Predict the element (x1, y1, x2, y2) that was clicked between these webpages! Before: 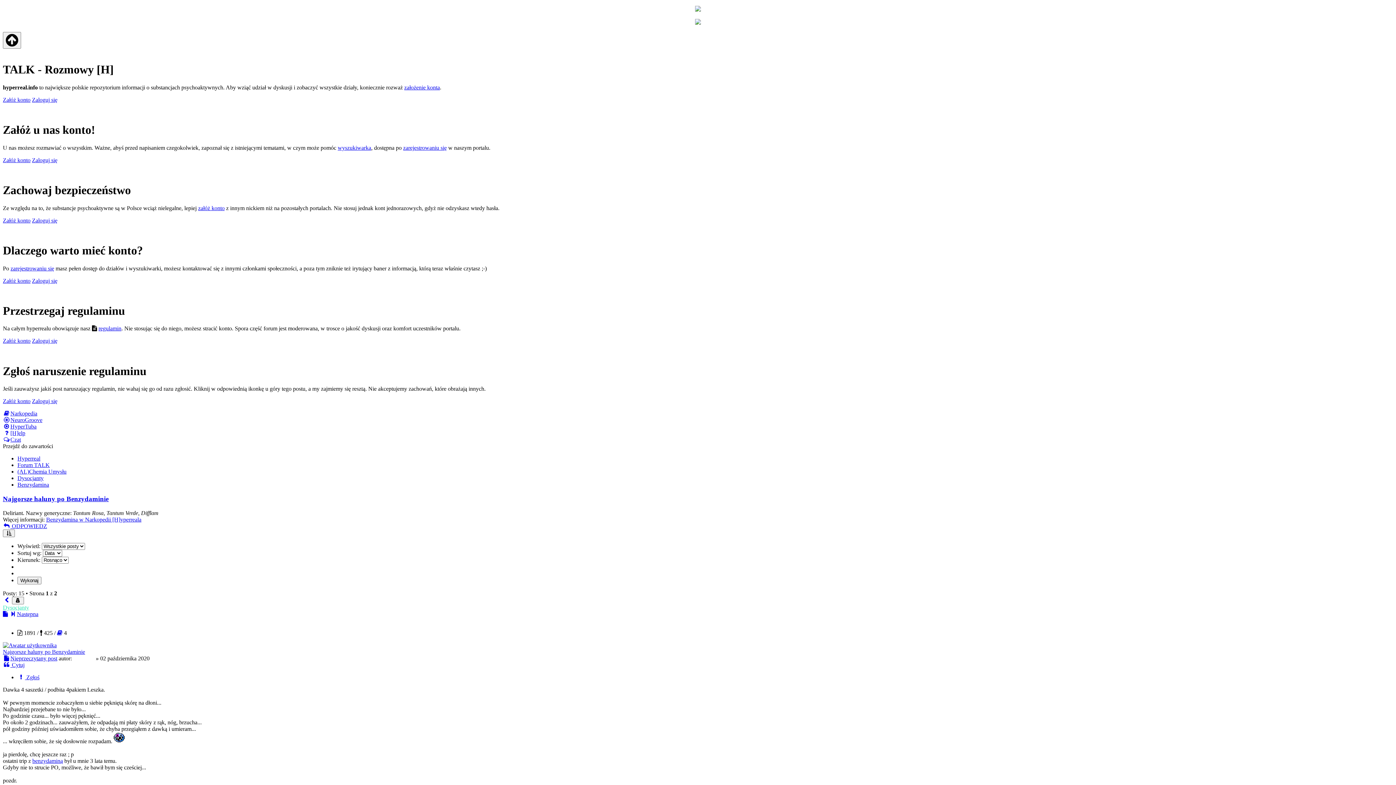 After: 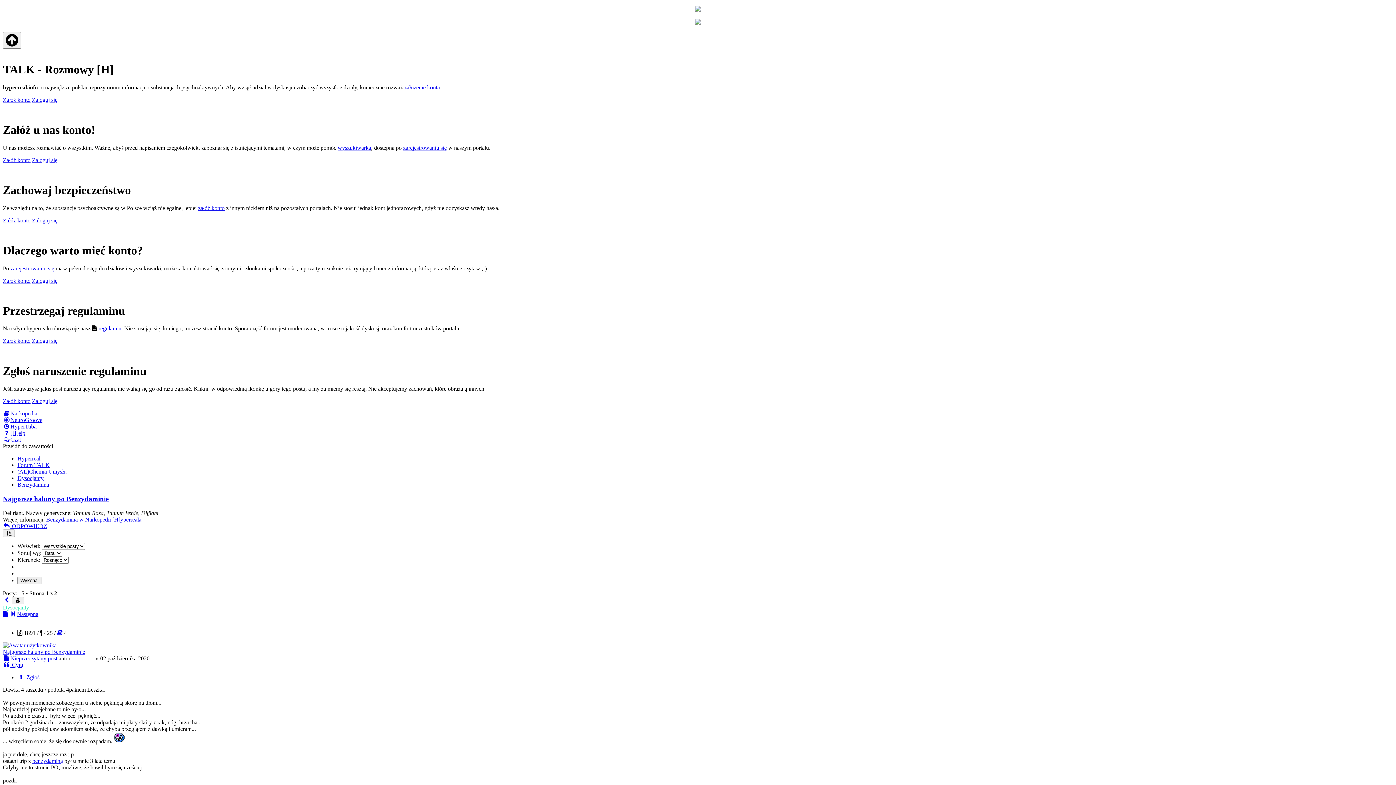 Action: bbox: (2, 642, 56, 648)